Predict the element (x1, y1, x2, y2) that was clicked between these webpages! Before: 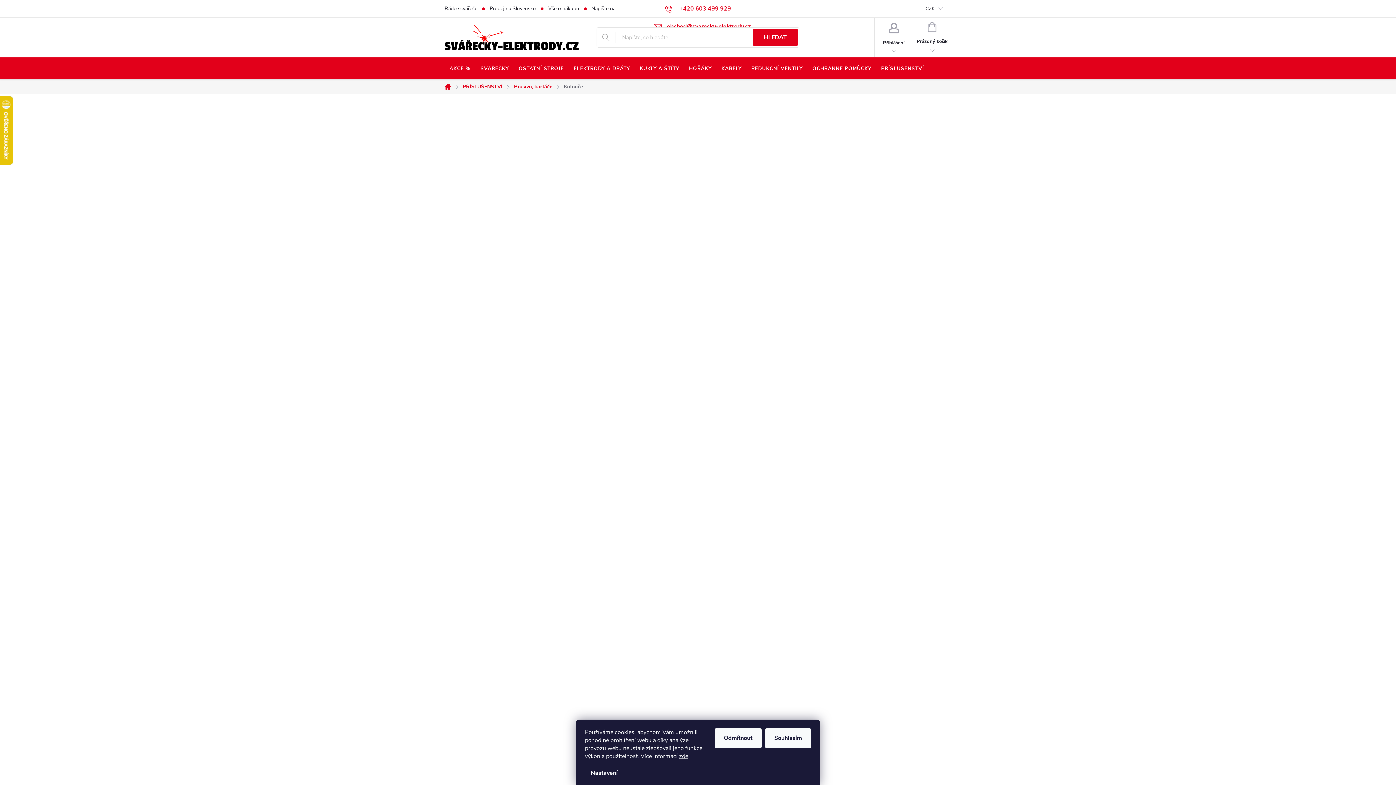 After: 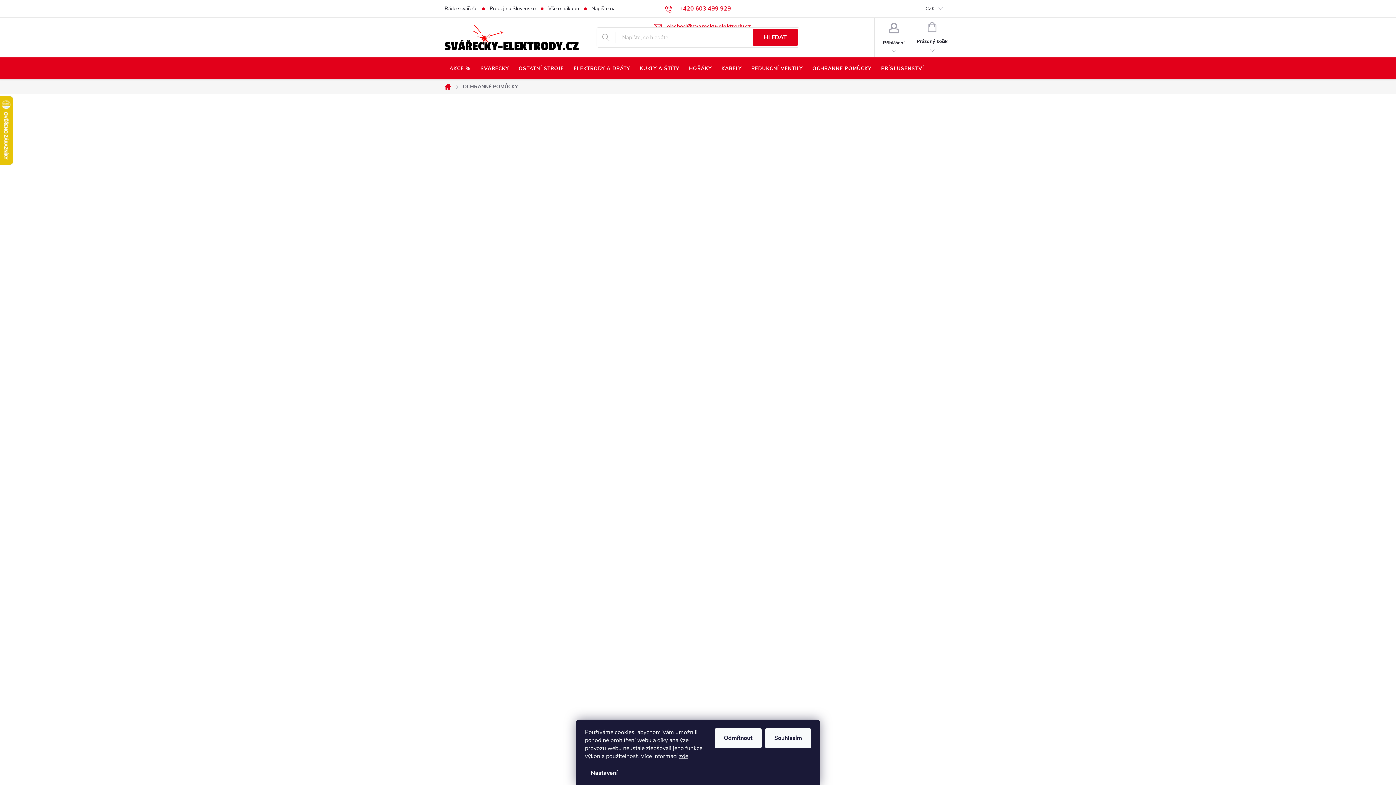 Action: bbox: (807, 57, 876, 80) label: OCHRANNÉ POMŮCKY